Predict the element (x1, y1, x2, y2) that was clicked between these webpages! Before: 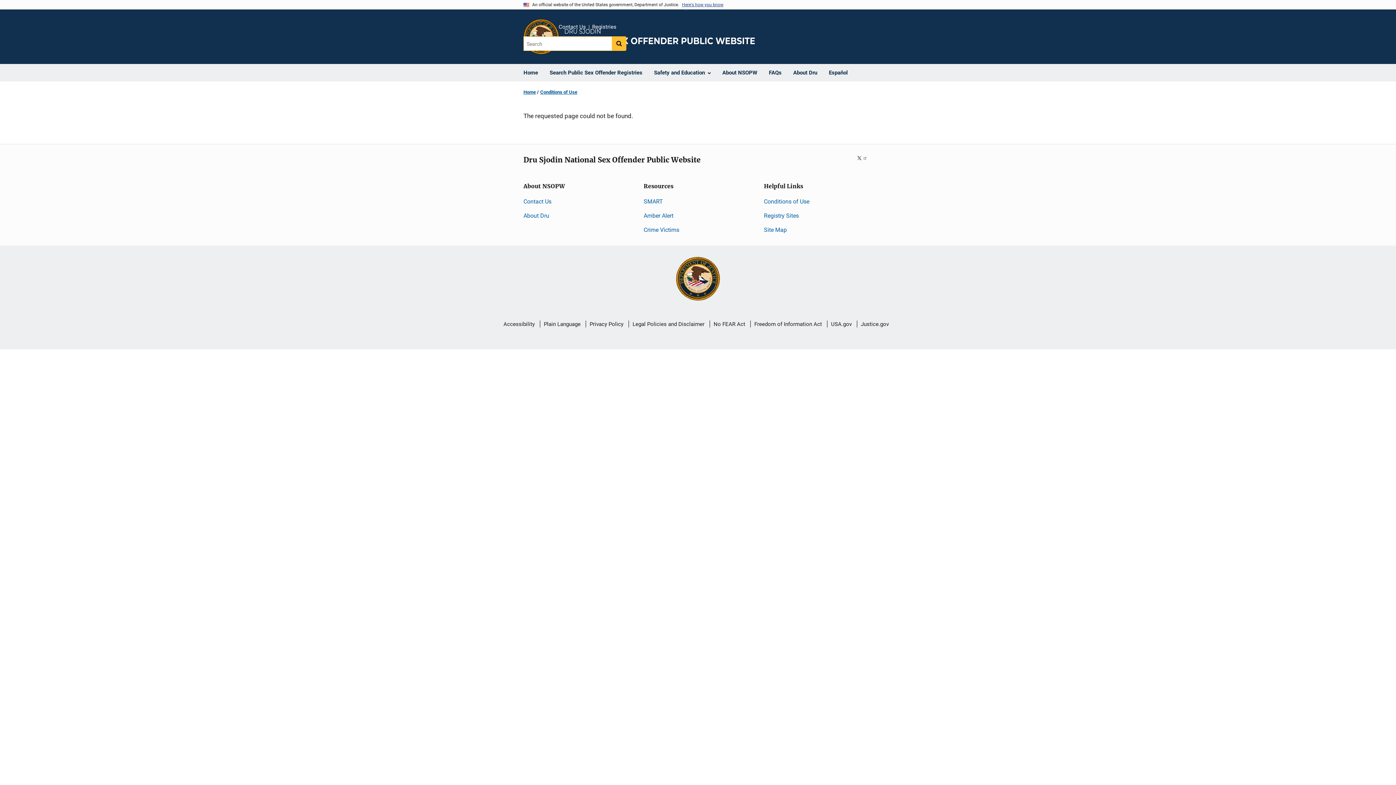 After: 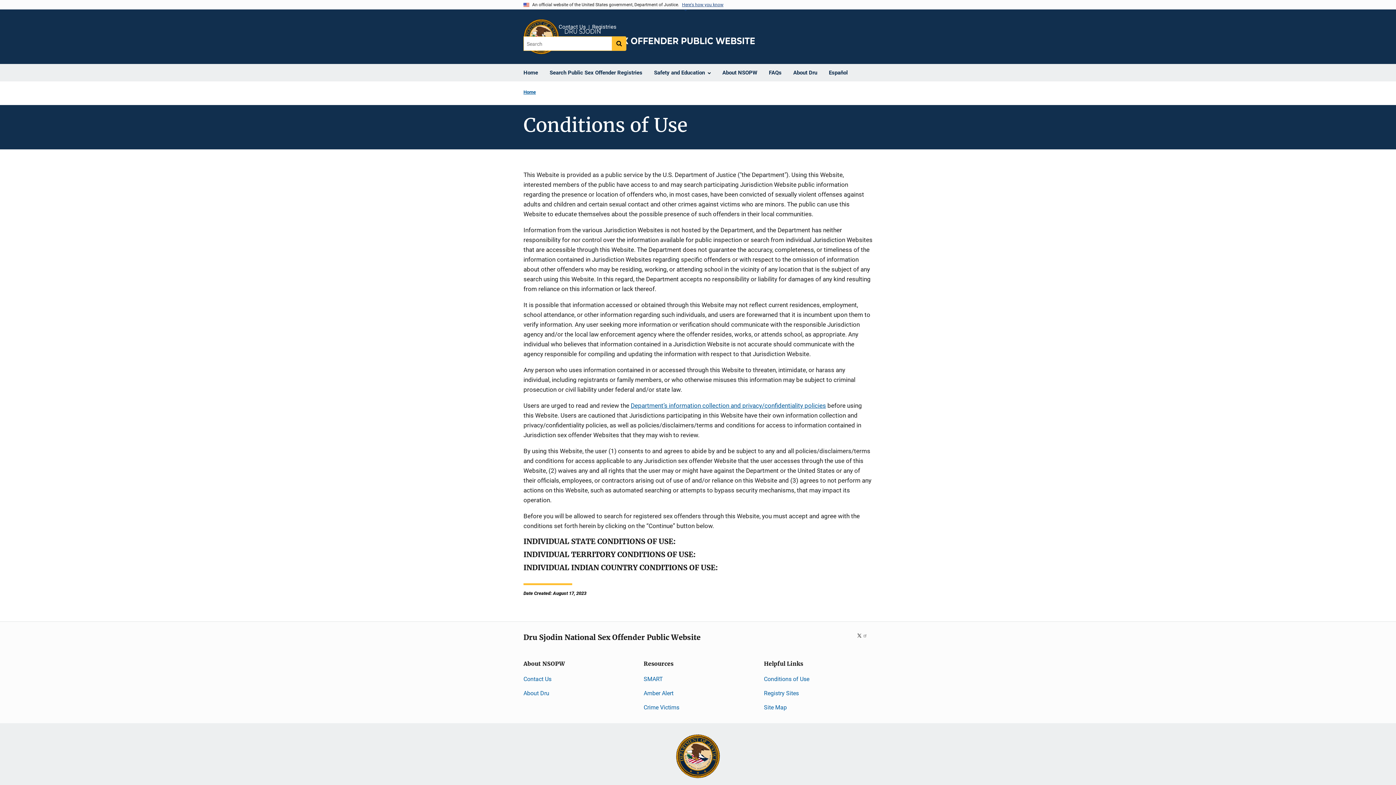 Action: bbox: (764, 198, 809, 205) label: Conditions of Use